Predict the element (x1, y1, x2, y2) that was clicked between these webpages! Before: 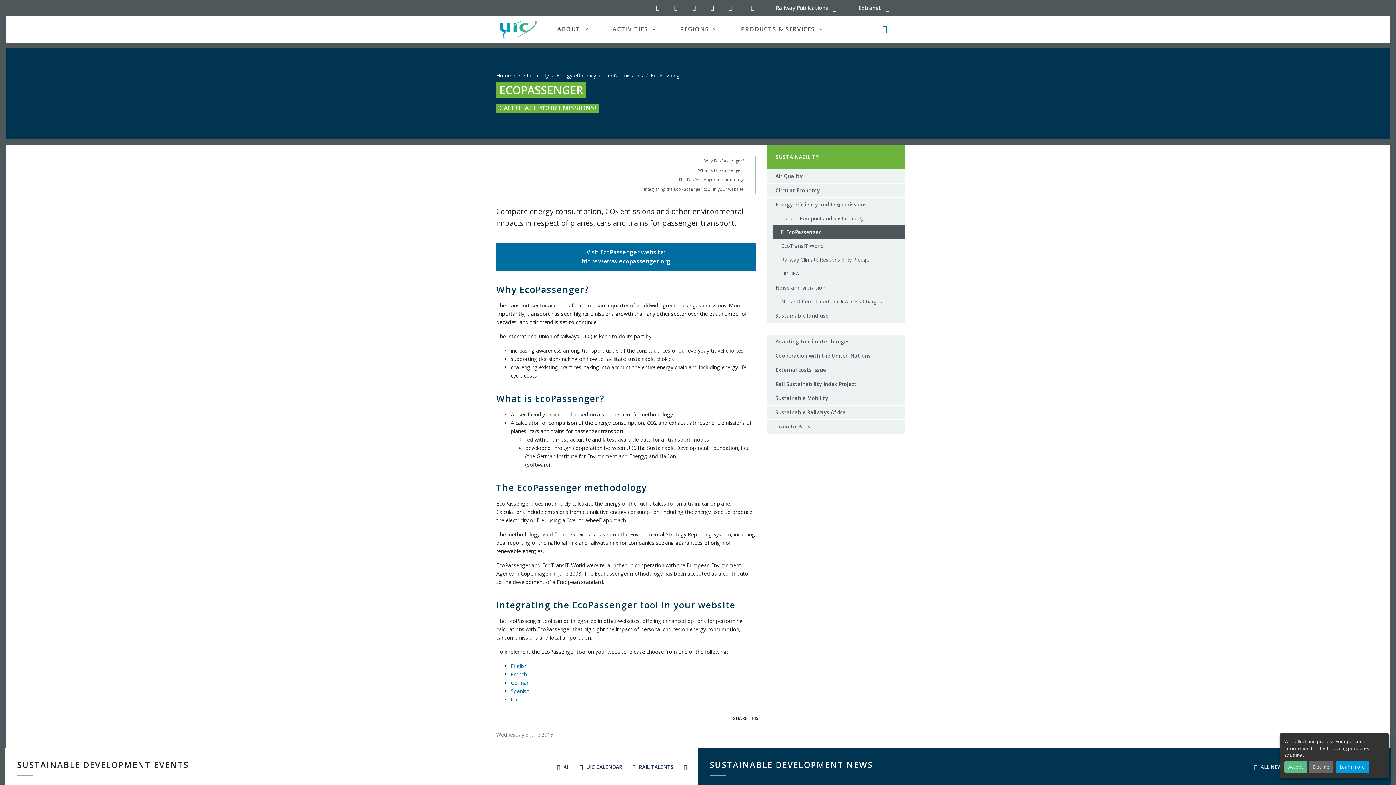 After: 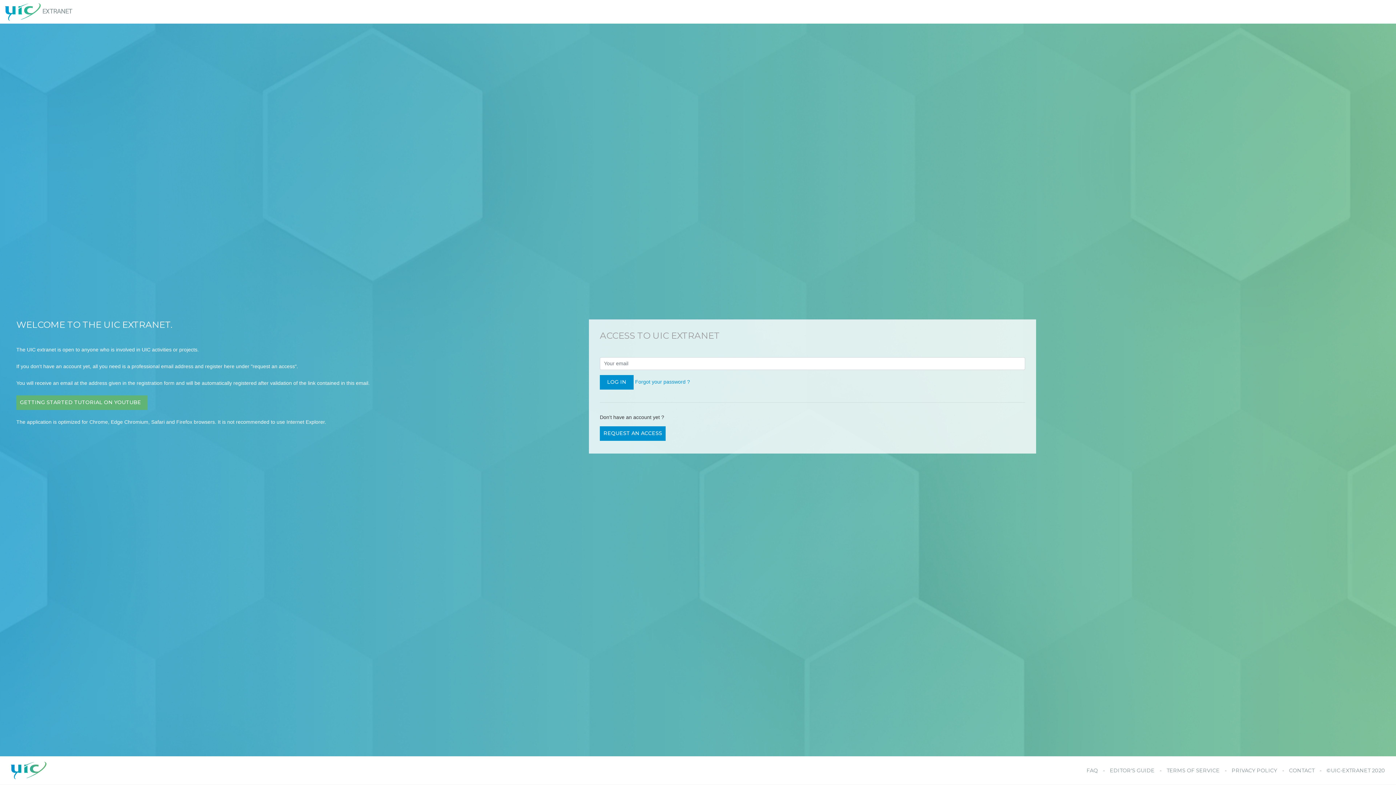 Action: label: Extranet  bbox: (851, 0, 900, 15)